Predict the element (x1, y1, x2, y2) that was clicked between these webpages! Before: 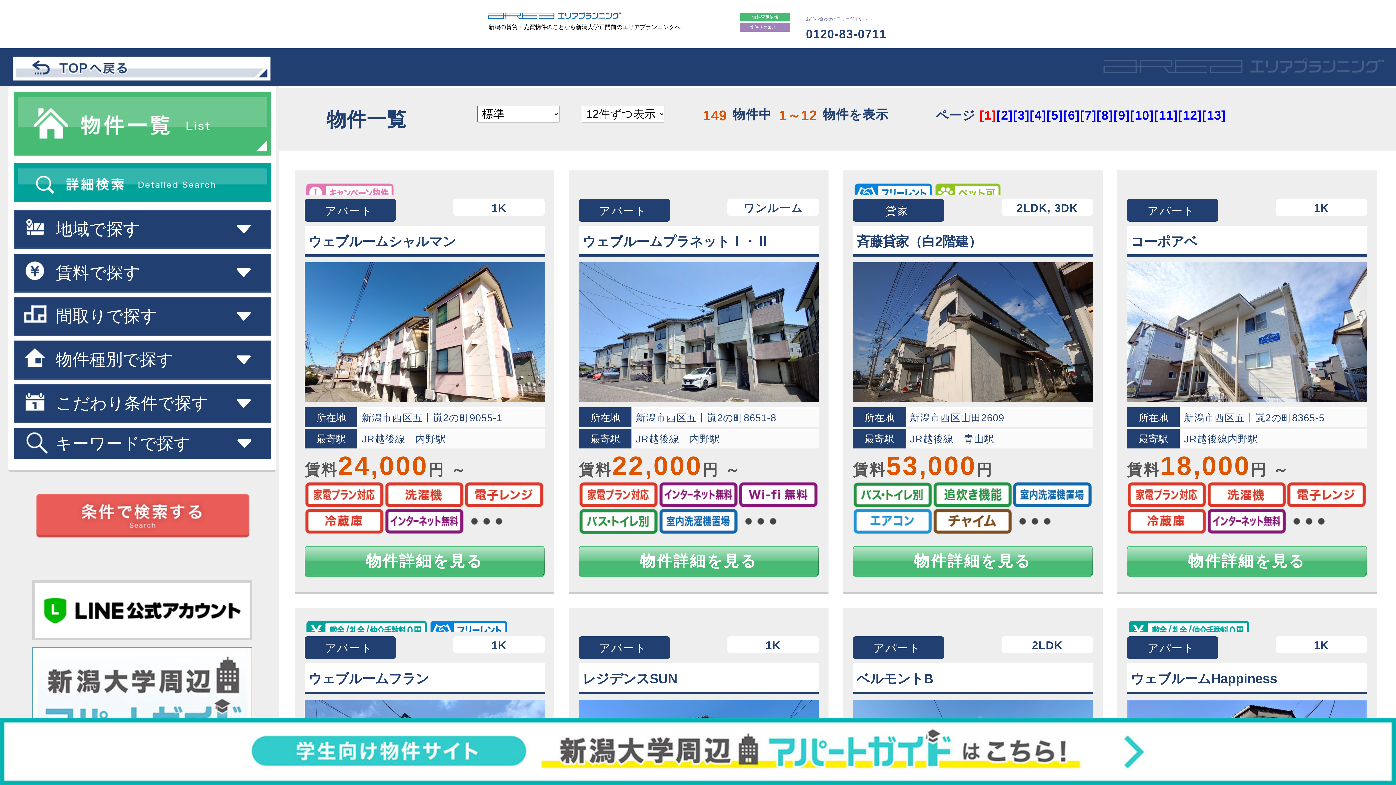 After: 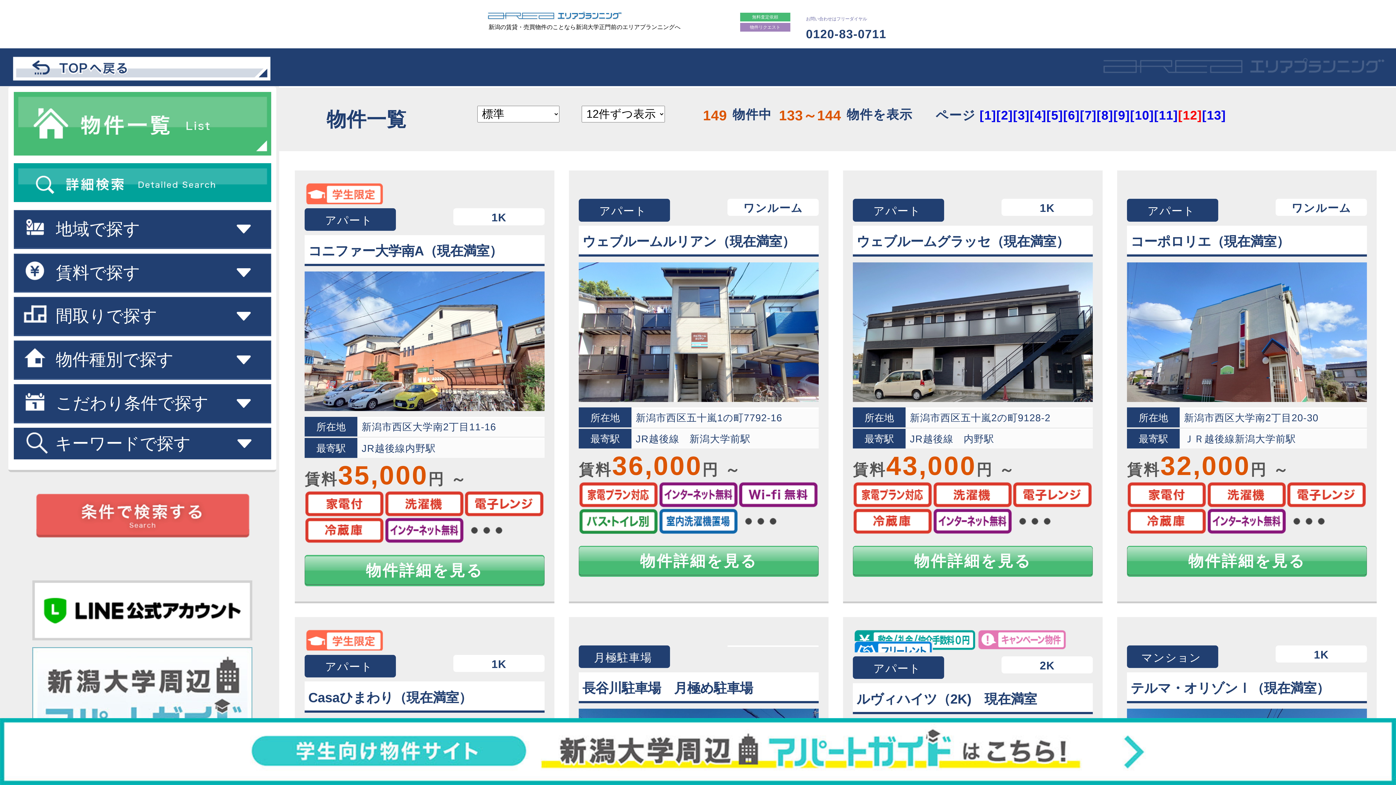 Action: label: [12] bbox: (1178, 108, 1202, 122)